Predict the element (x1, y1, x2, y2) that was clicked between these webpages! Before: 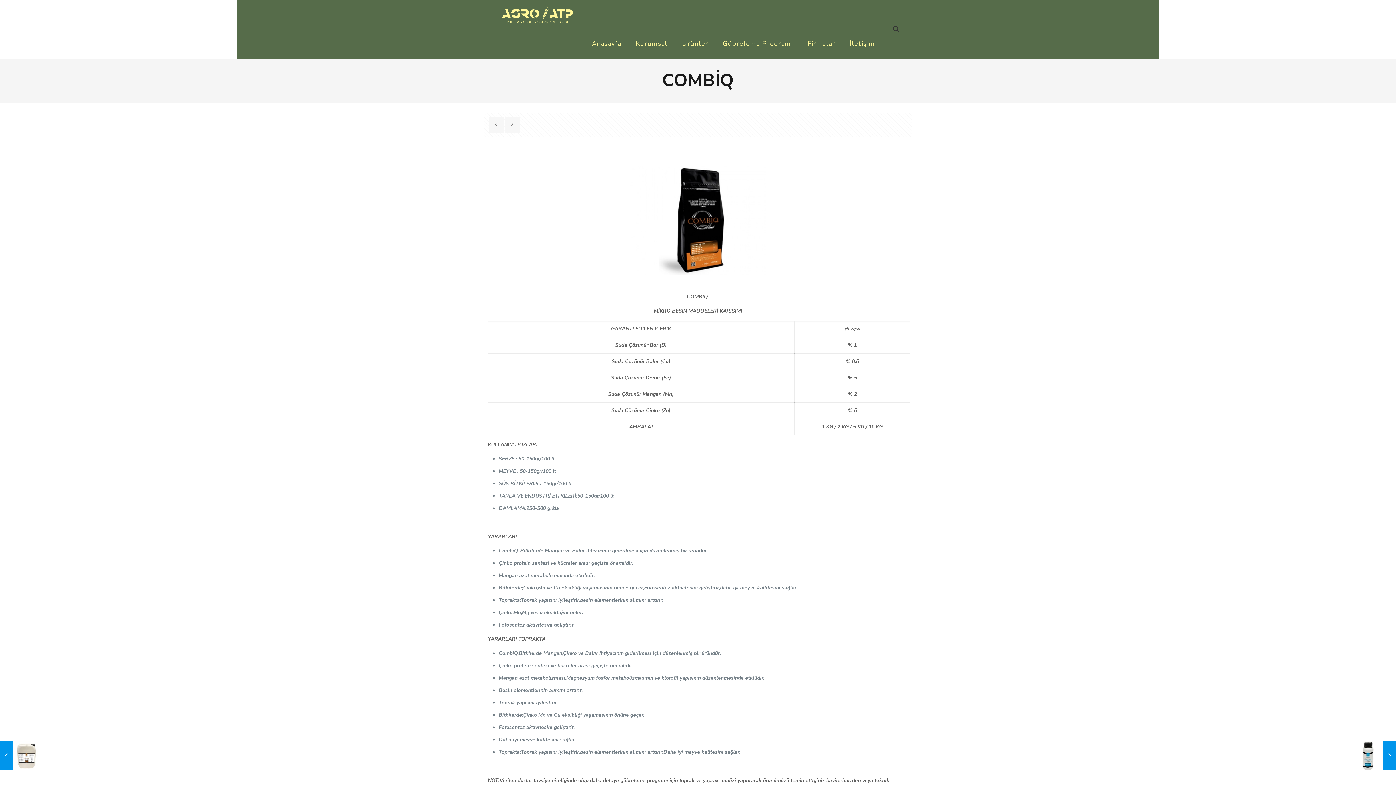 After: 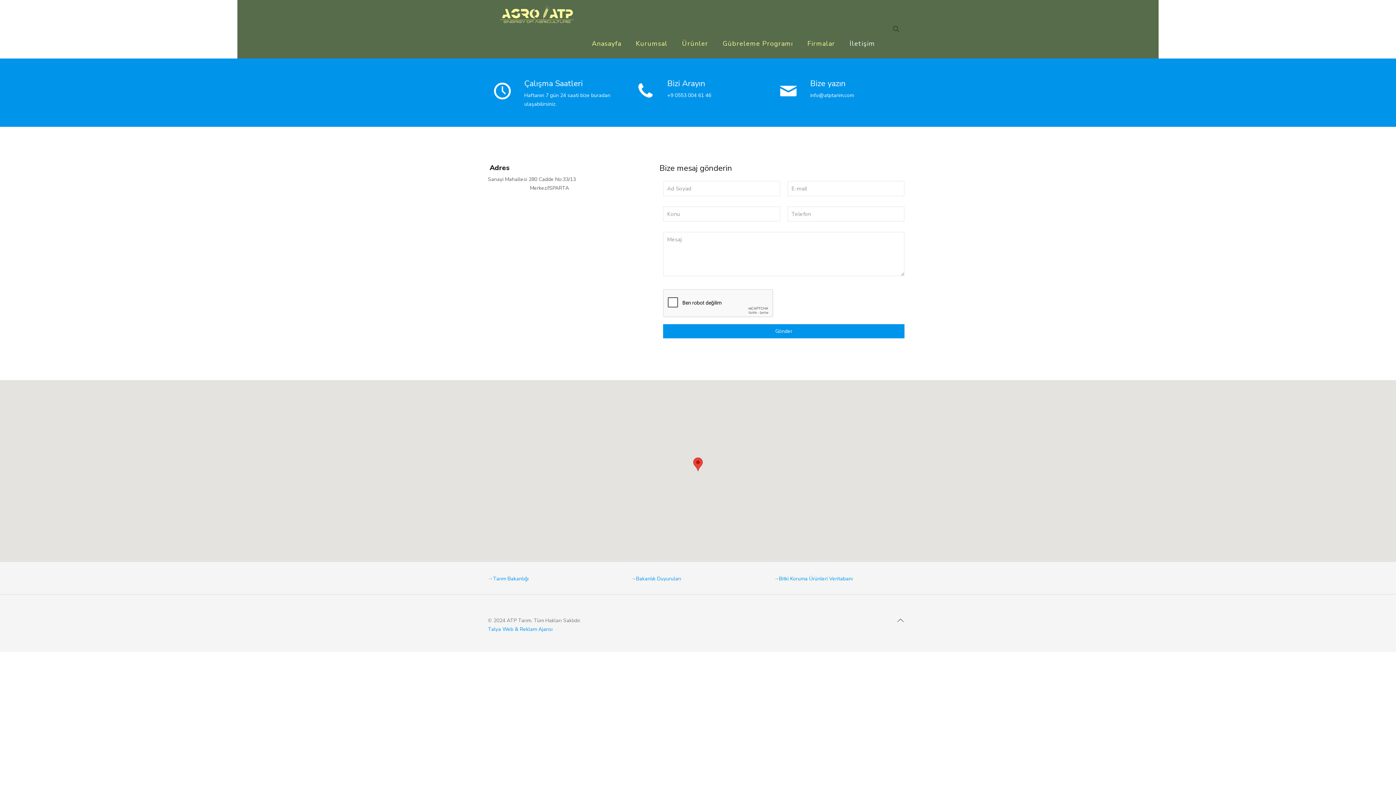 Action: label: İletişim bbox: (842, 29, 882, 58)